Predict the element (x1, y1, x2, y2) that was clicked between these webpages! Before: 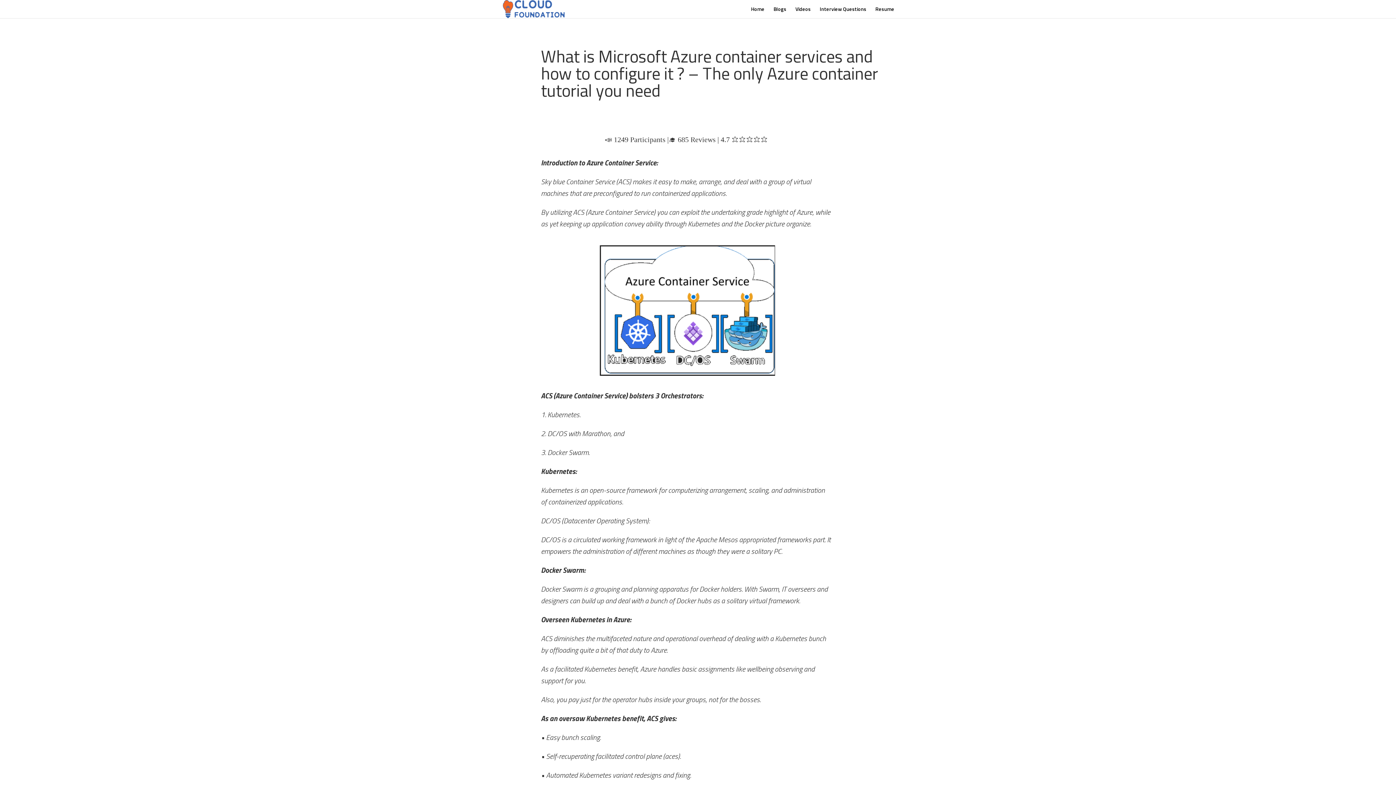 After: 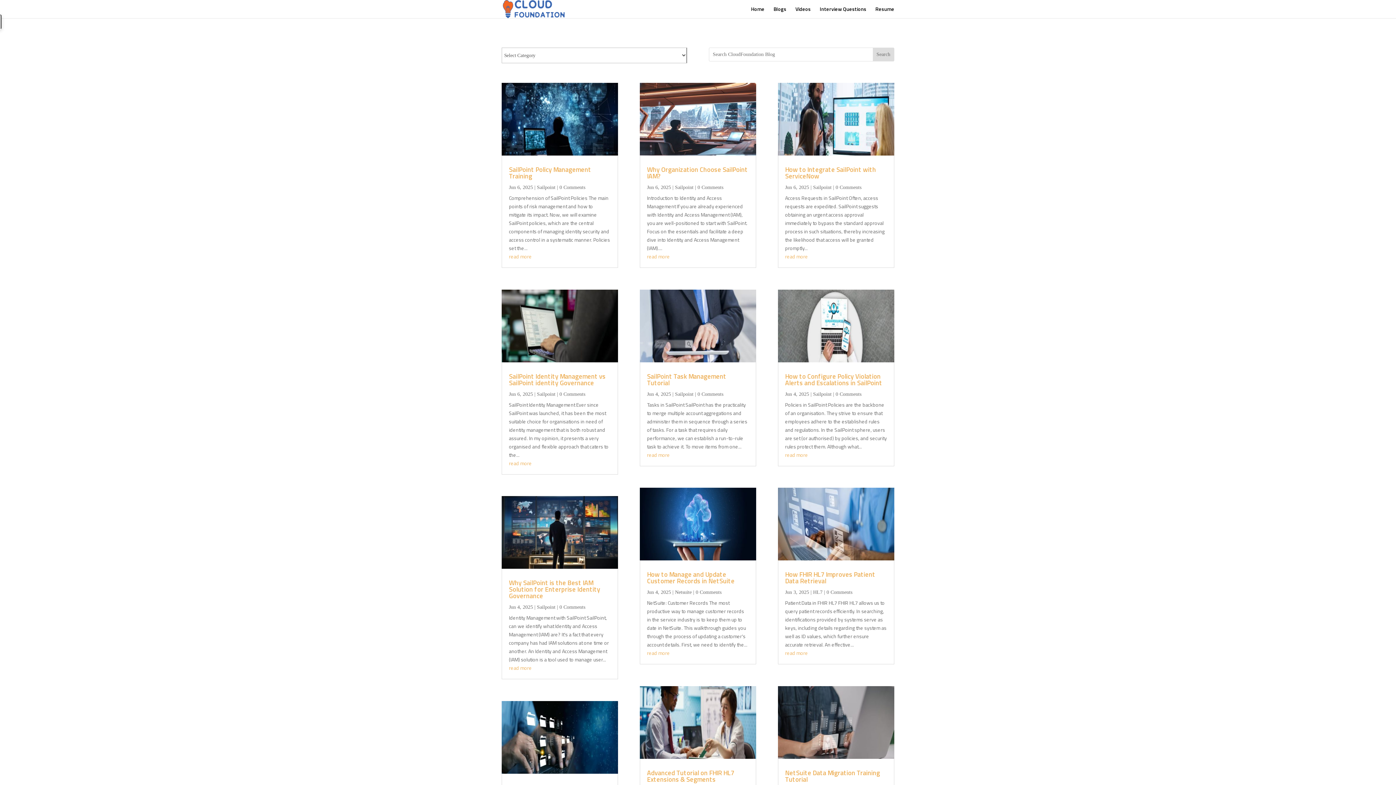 Action: bbox: (502, 4, 564, 12)